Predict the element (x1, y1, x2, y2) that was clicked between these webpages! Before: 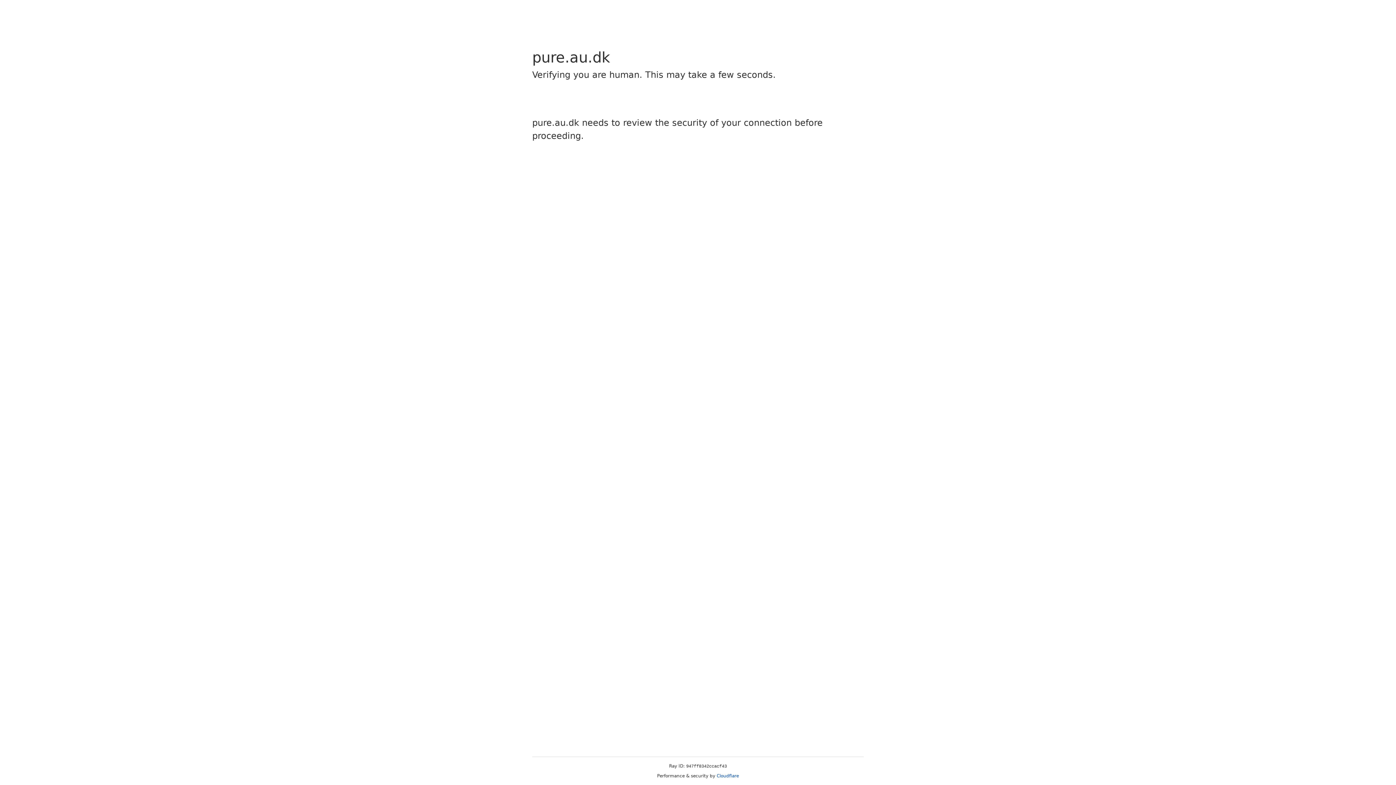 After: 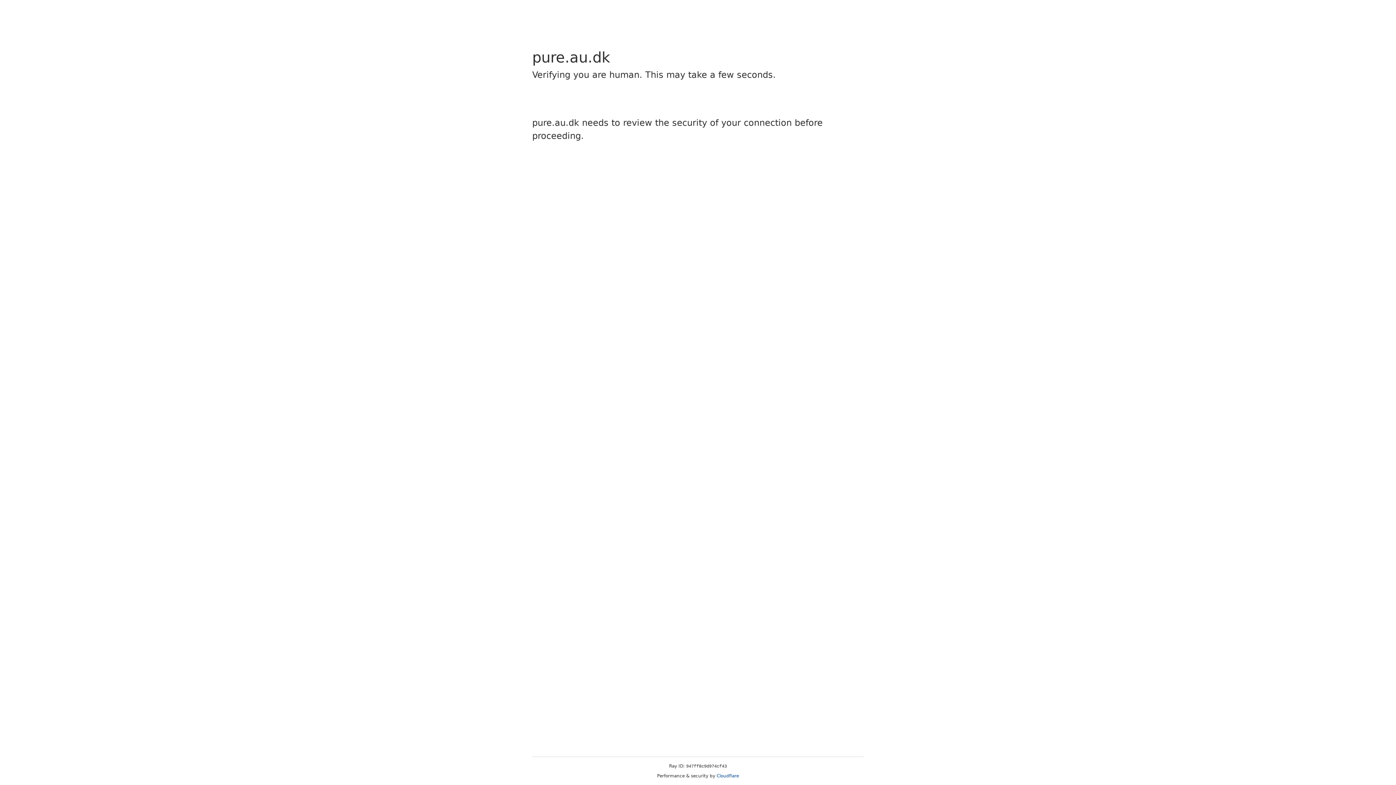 Action: bbox: (716, 773, 739, 778) label: Cloudflare